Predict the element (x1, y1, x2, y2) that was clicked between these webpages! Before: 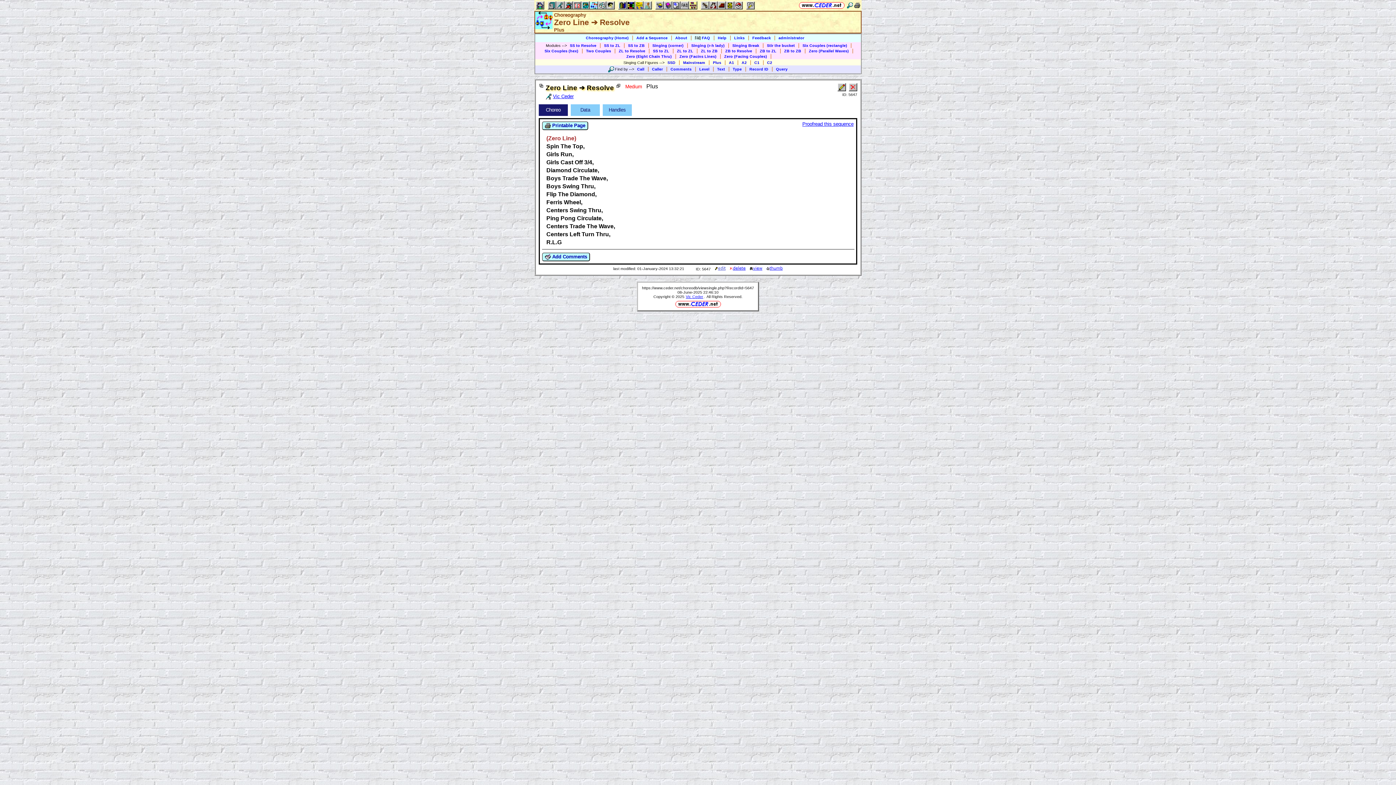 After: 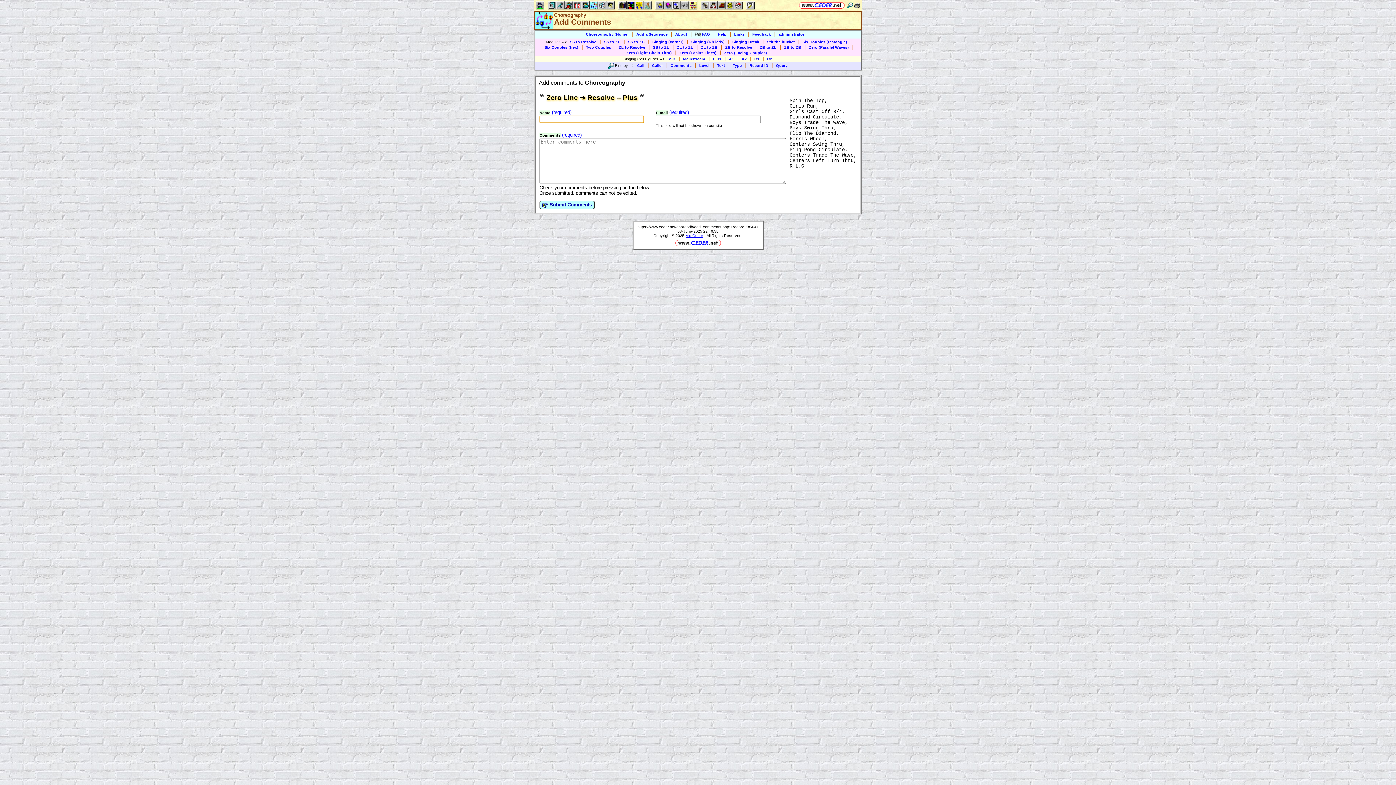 Action: label:  Add Comments bbox: (542, 252, 590, 261)